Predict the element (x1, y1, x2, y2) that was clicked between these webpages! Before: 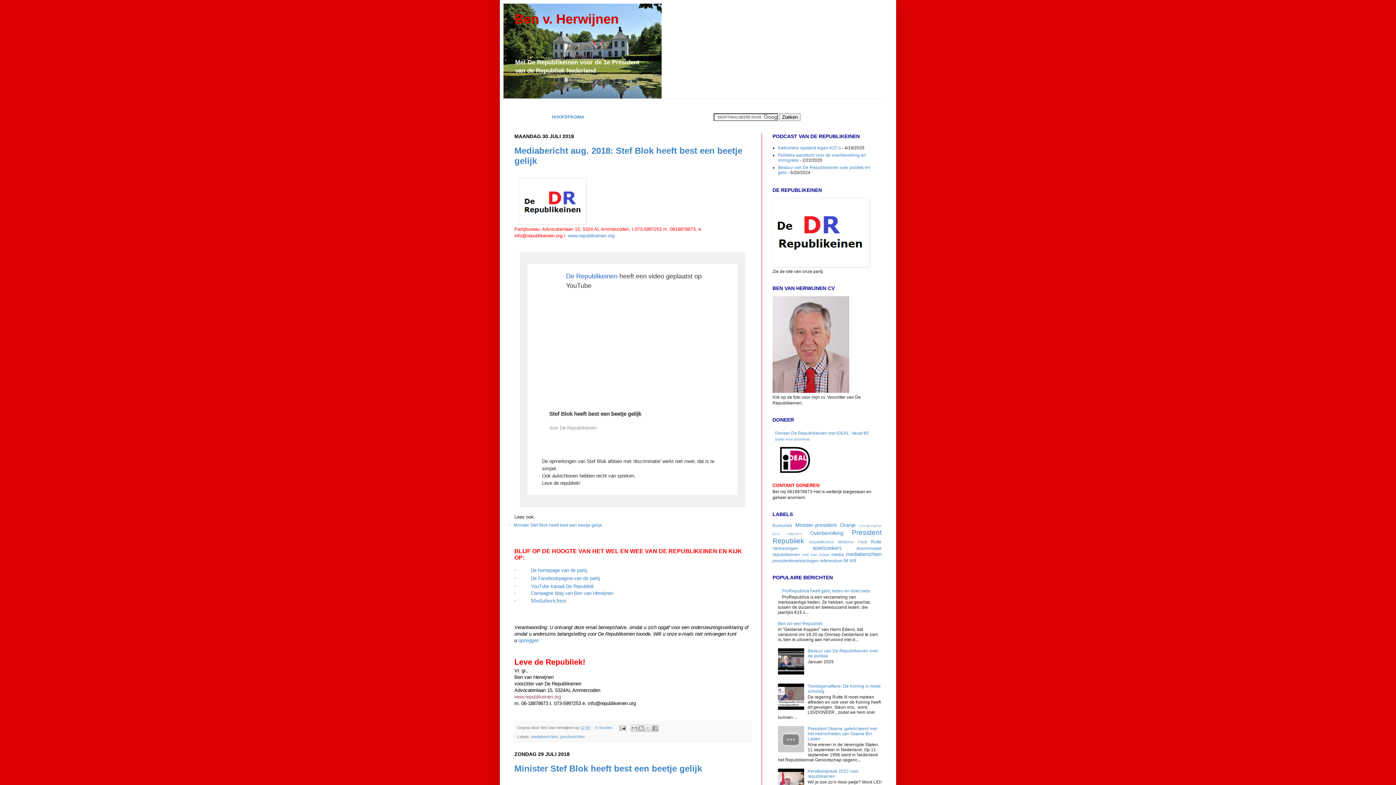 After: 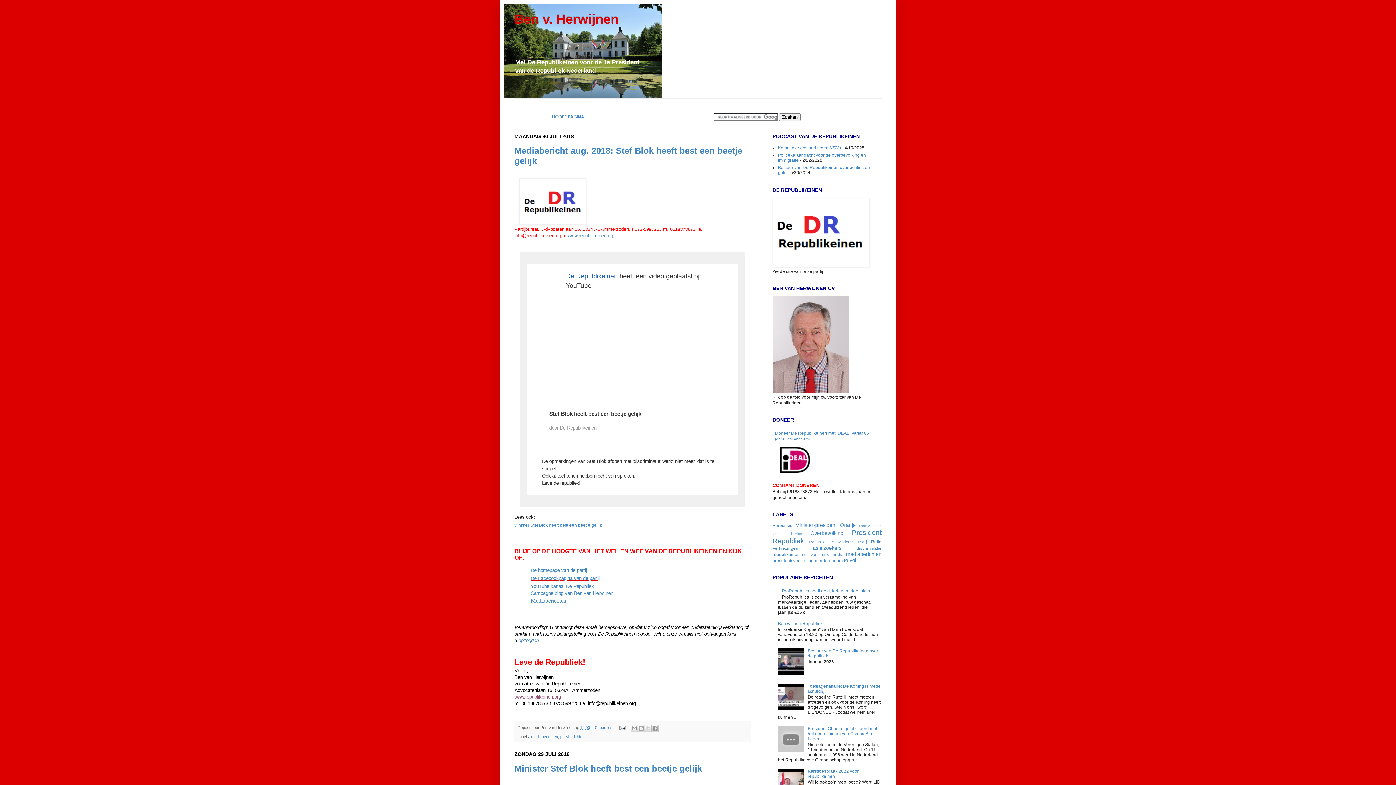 Action: label: De Facebookpagina van de partij bbox: (530, 575, 600, 581)